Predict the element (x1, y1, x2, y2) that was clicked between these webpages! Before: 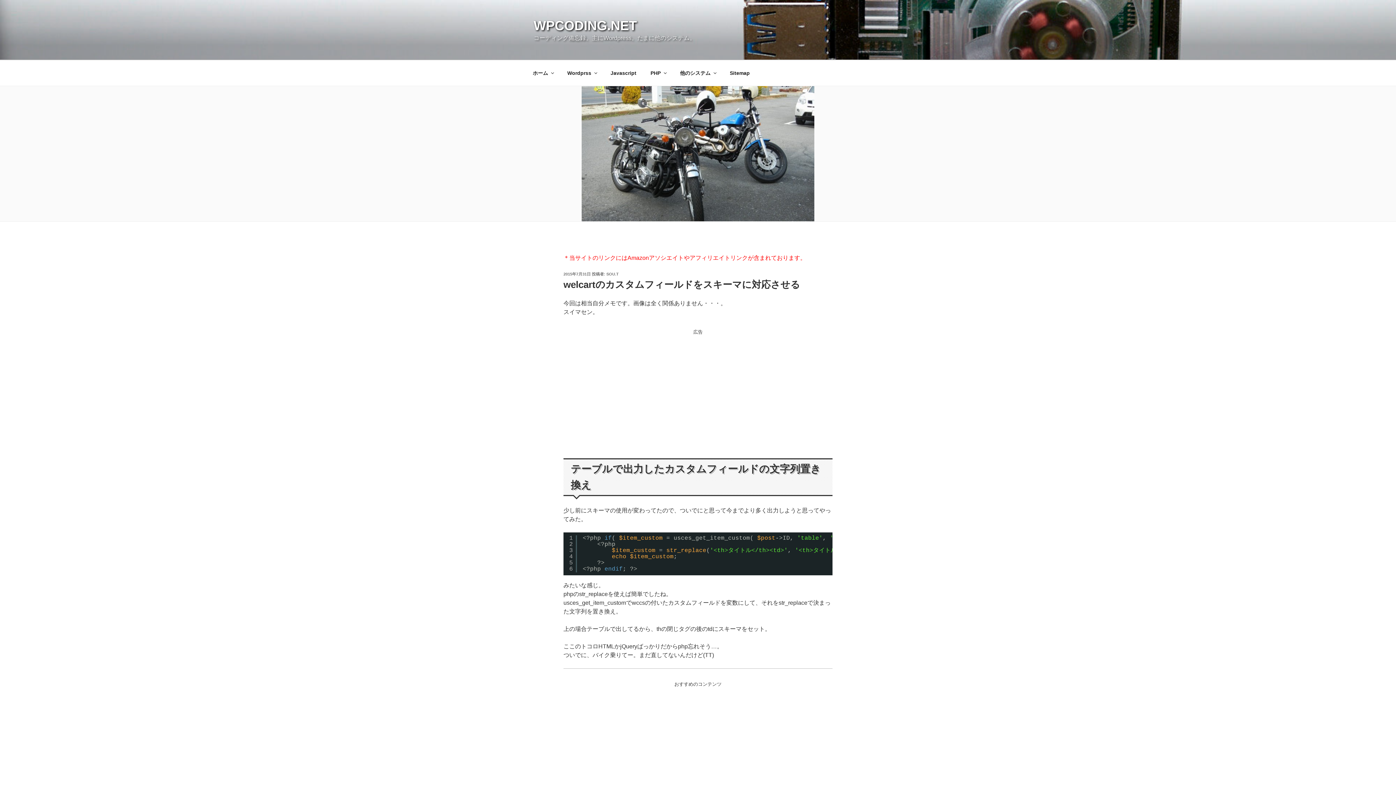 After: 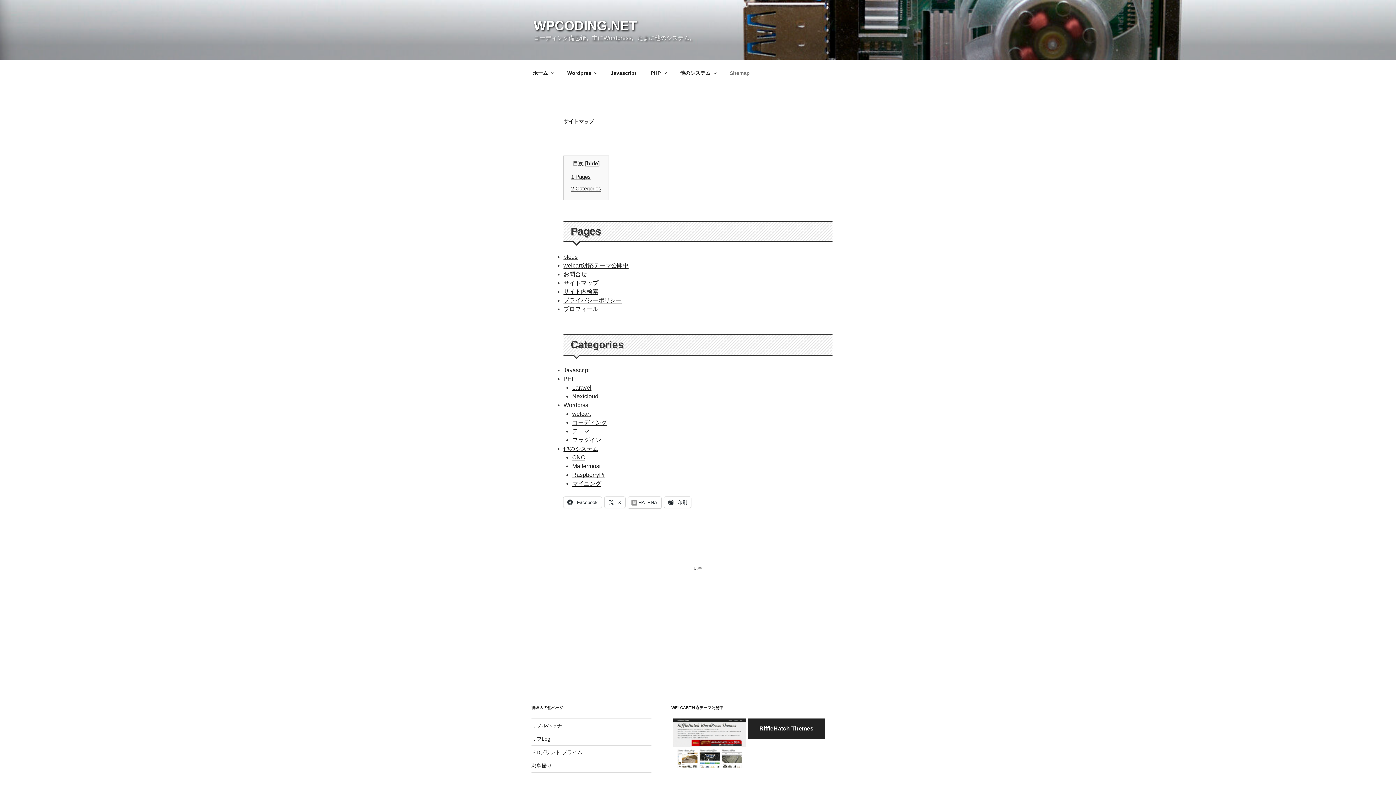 Action: label: Sitemap bbox: (723, 64, 756, 82)